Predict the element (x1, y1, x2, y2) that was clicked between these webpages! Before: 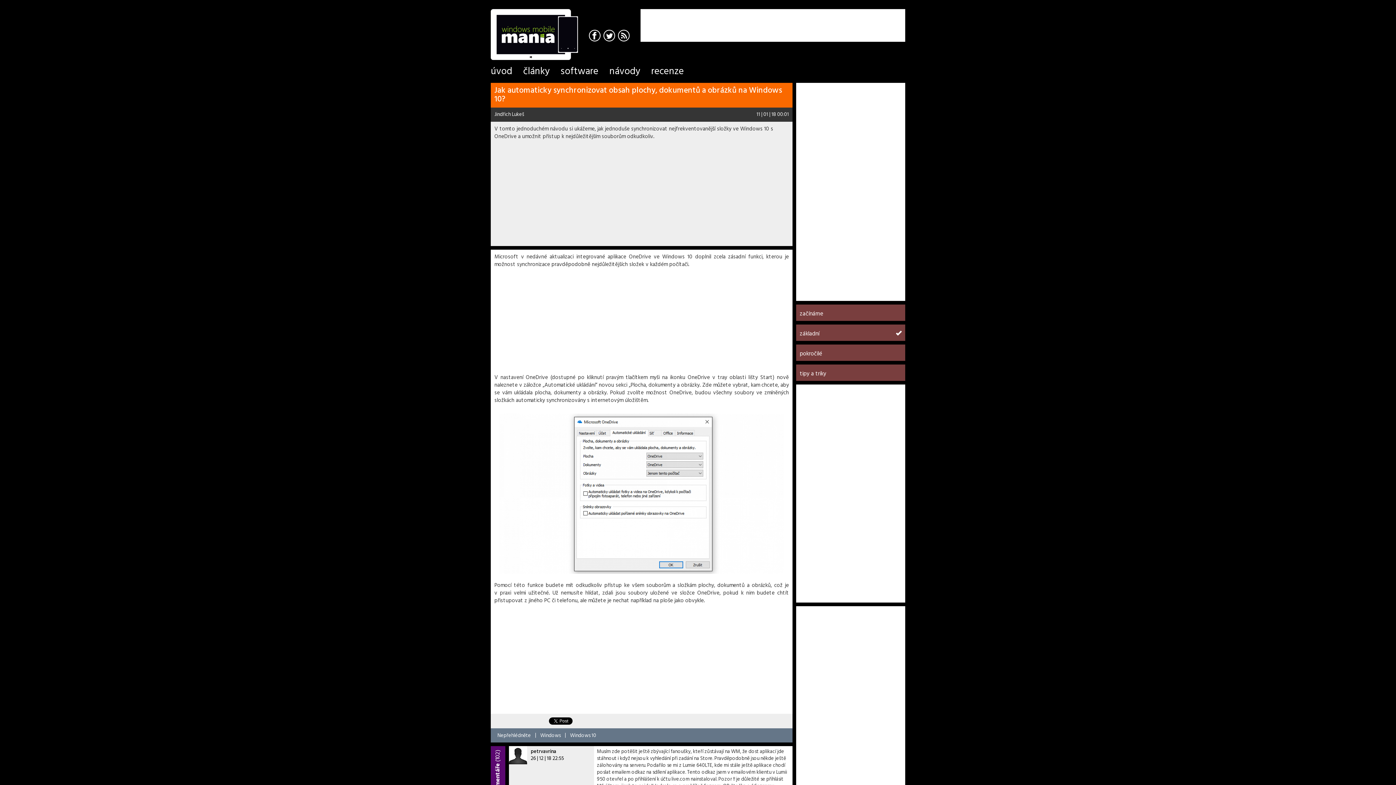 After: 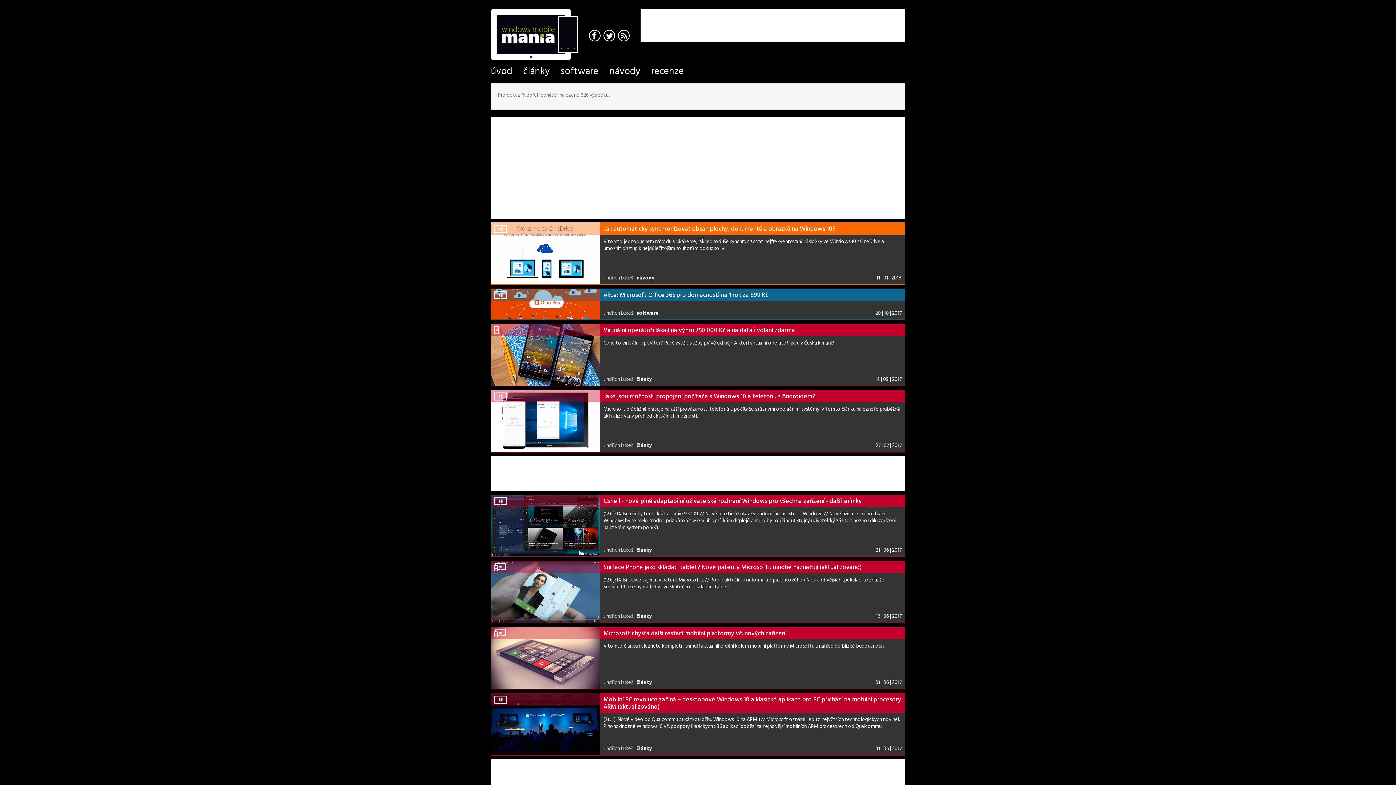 Action: bbox: (494, 730, 534, 741) label: Nepřehlédněte